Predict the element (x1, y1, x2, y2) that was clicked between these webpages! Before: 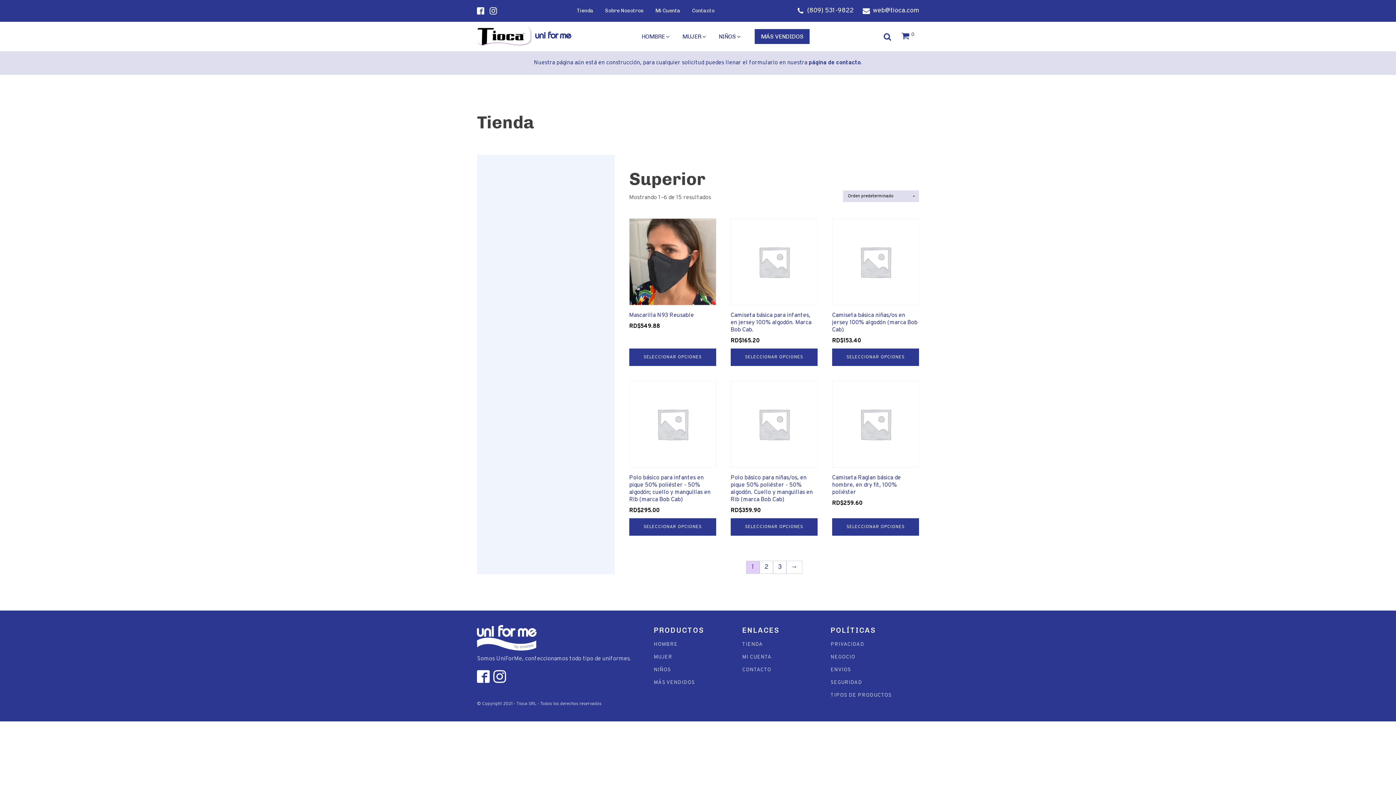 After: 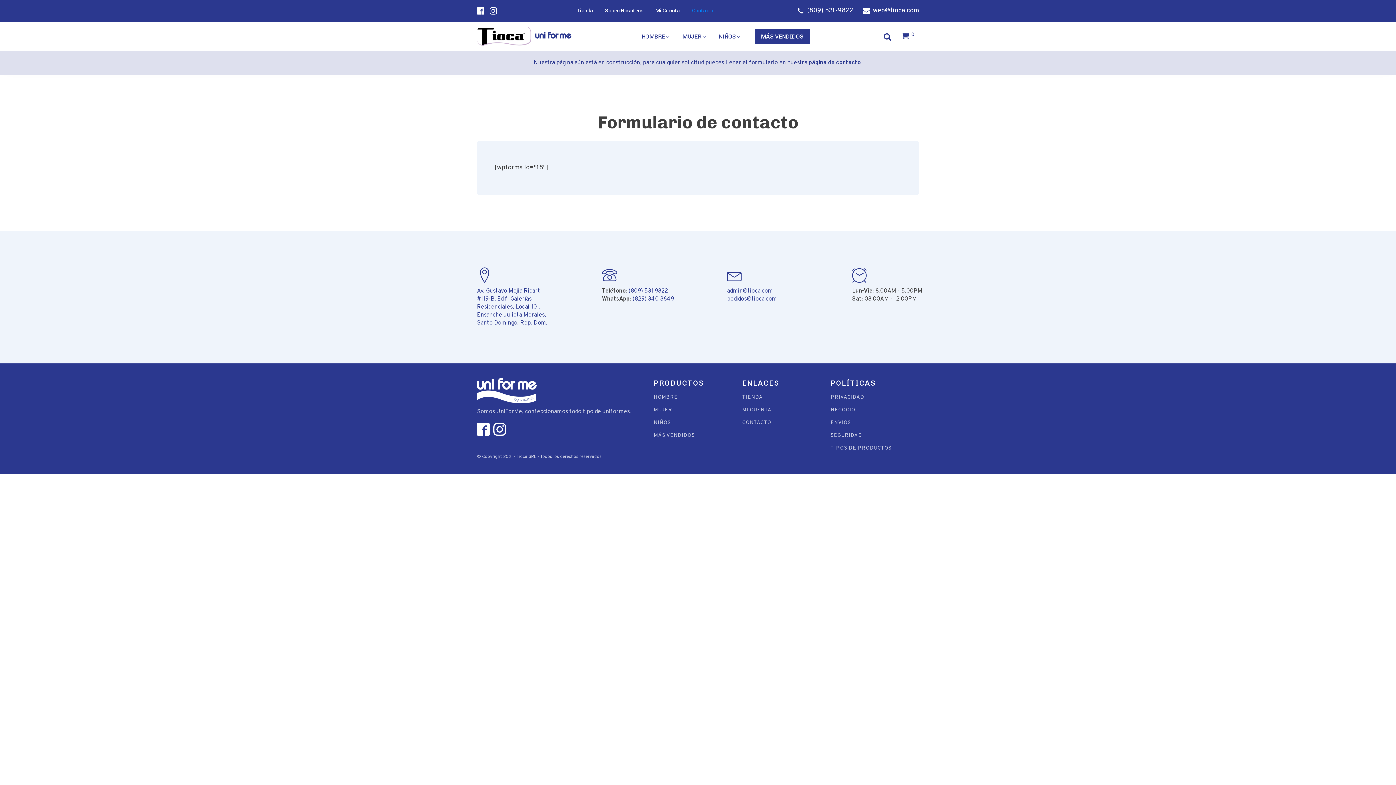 Action: bbox: (742, 667, 771, 672) label: CONTACTO